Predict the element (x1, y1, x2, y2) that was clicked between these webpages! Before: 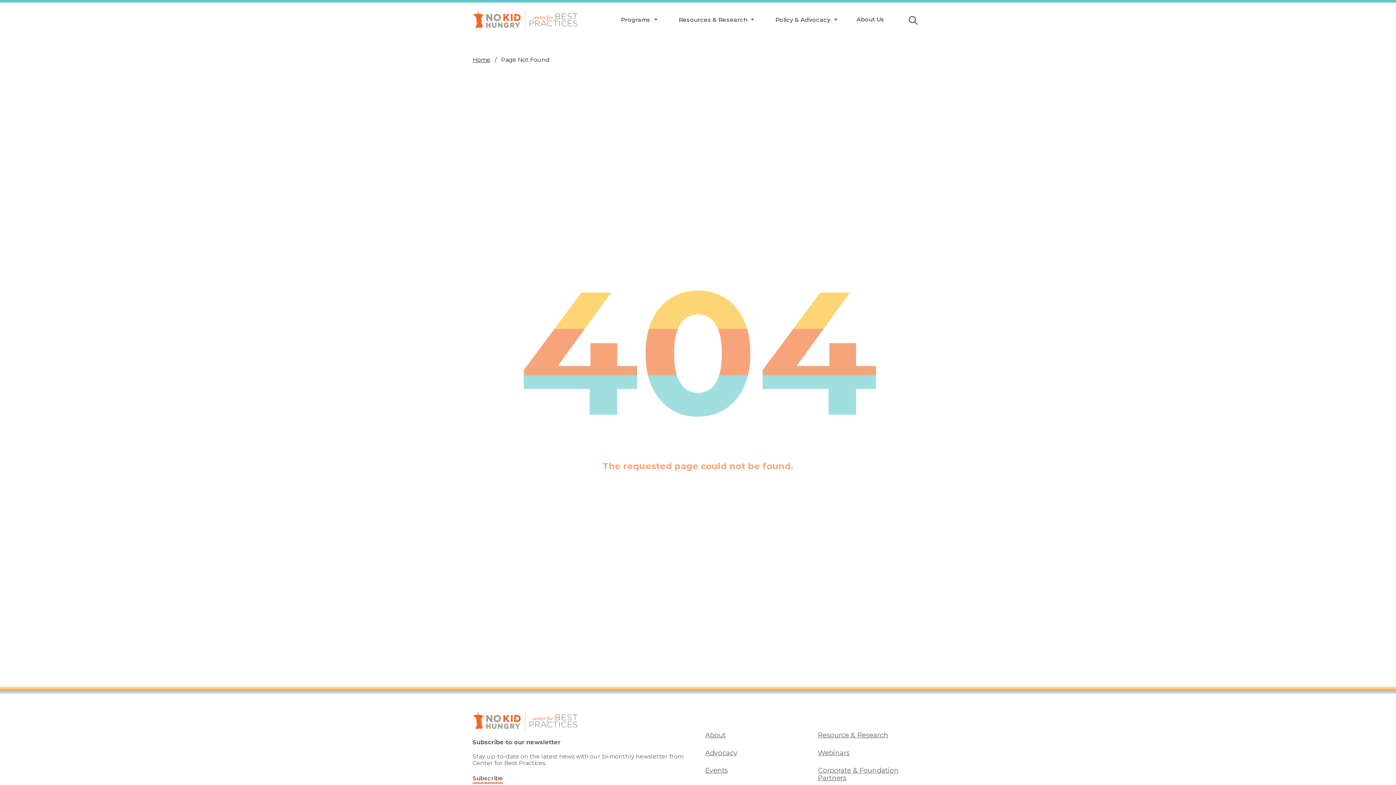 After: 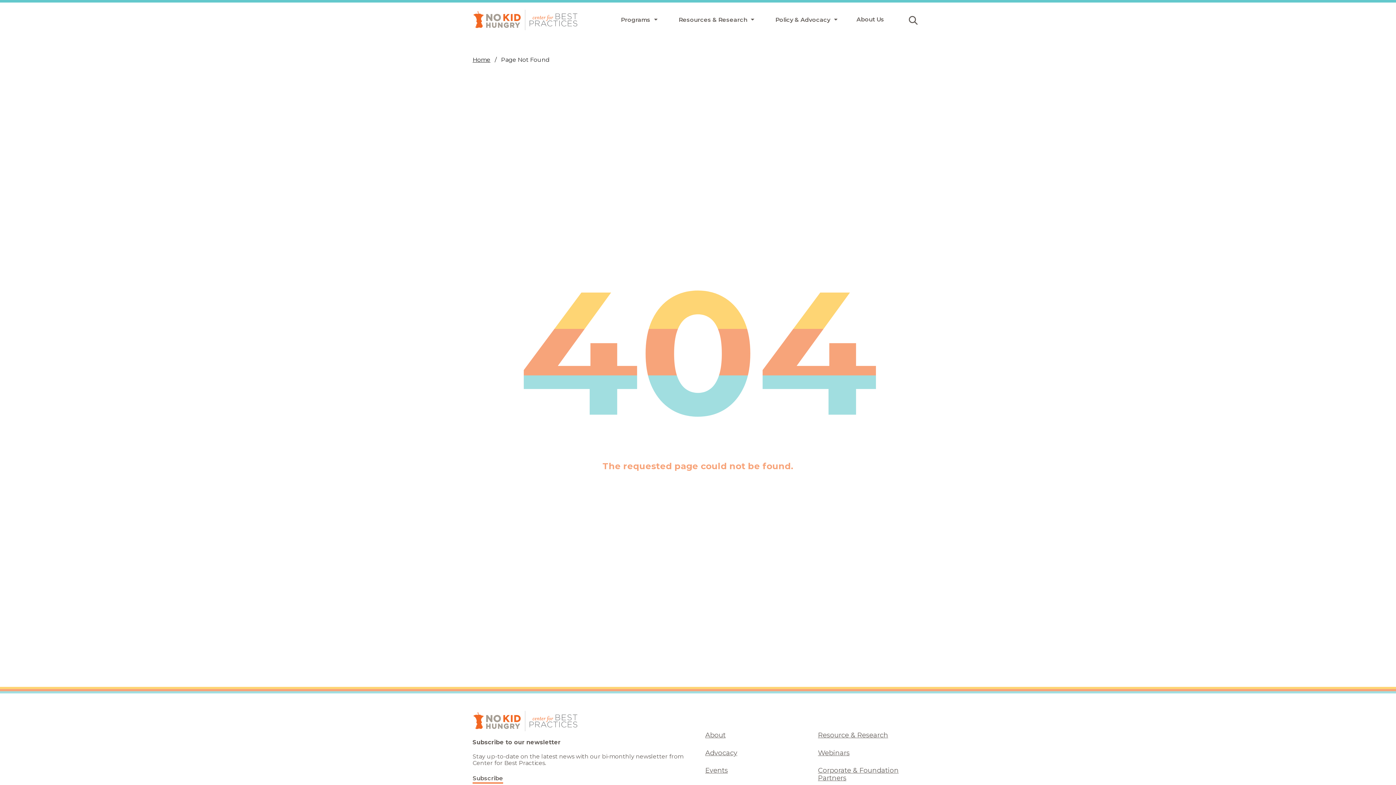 Action: label: Advocacy bbox: (705, 749, 737, 757)